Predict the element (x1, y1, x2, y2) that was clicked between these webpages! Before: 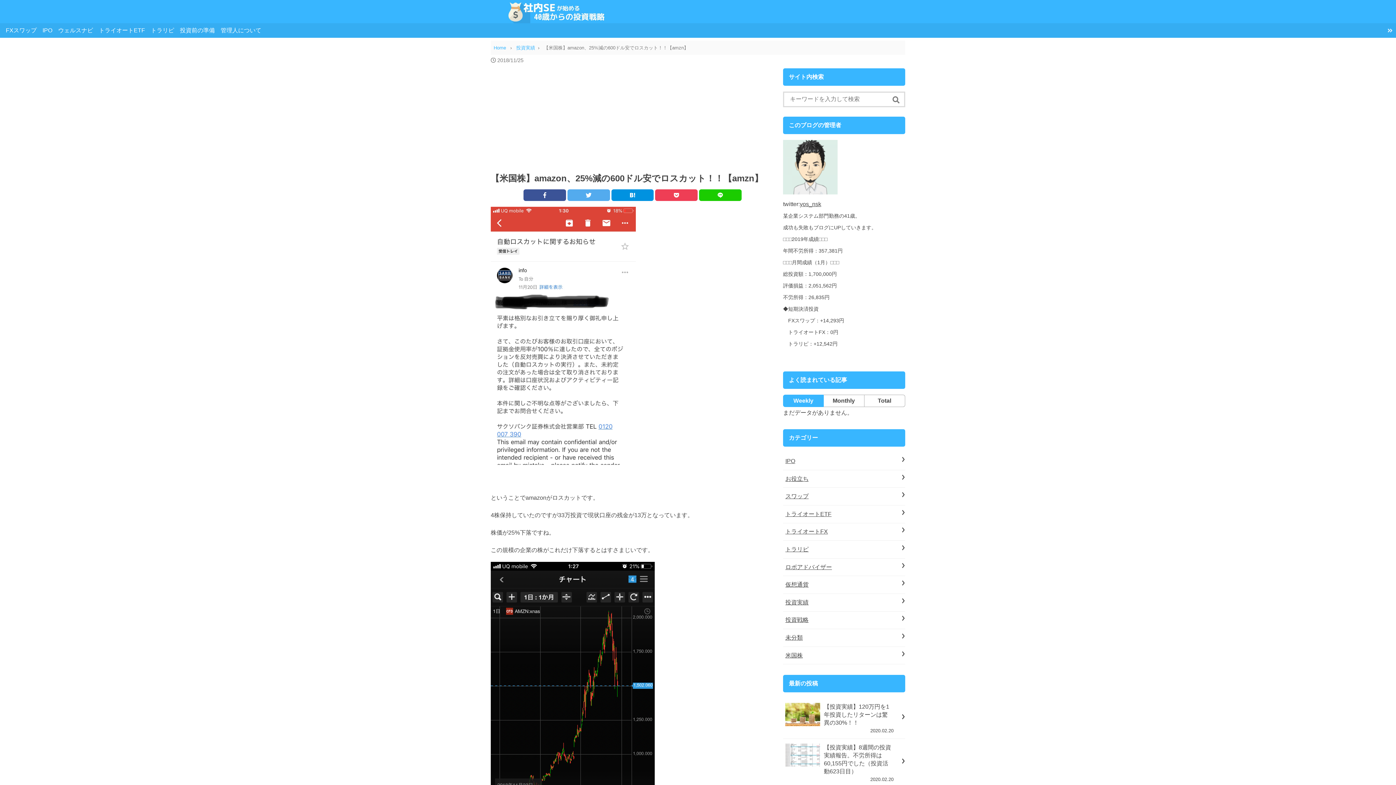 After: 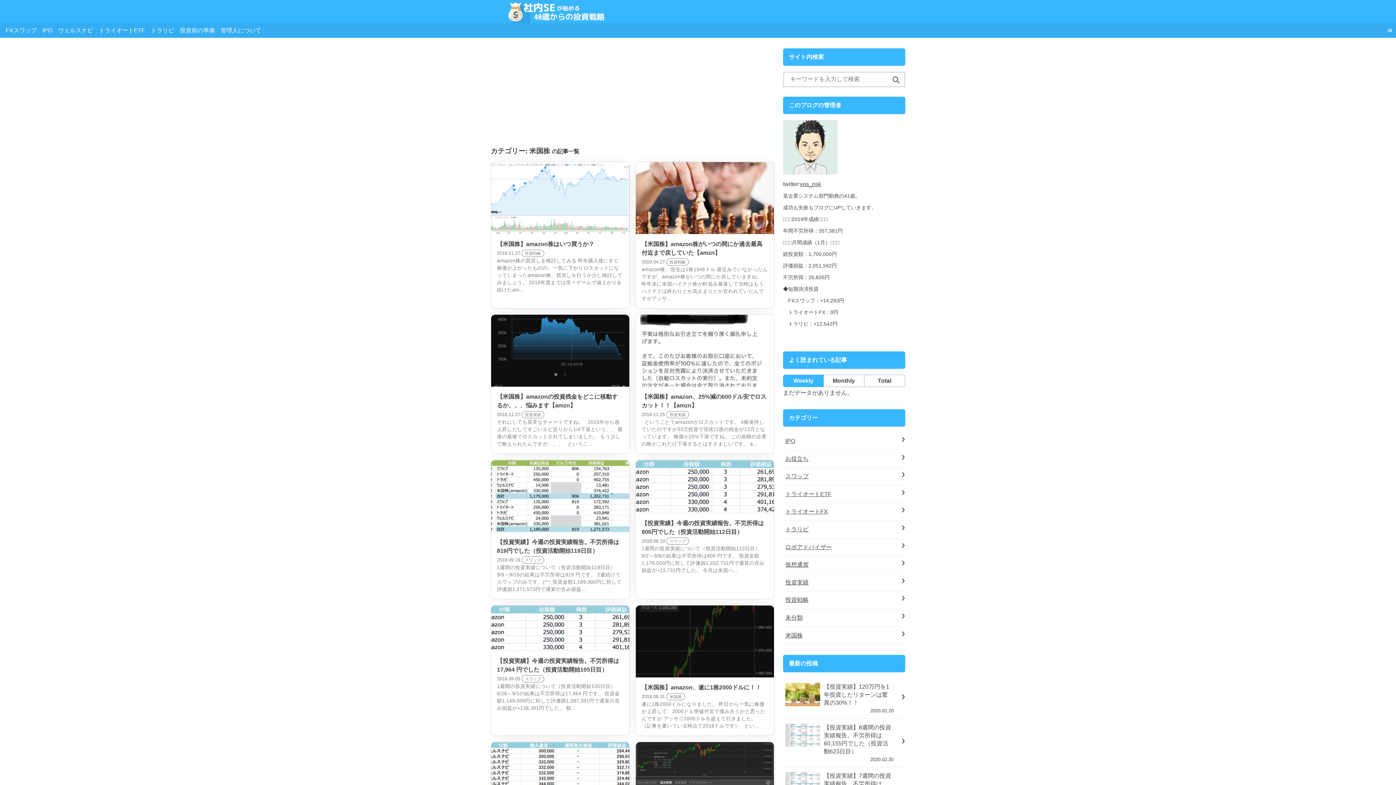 Action: label: 米国株 bbox: (785, 652, 803, 658)